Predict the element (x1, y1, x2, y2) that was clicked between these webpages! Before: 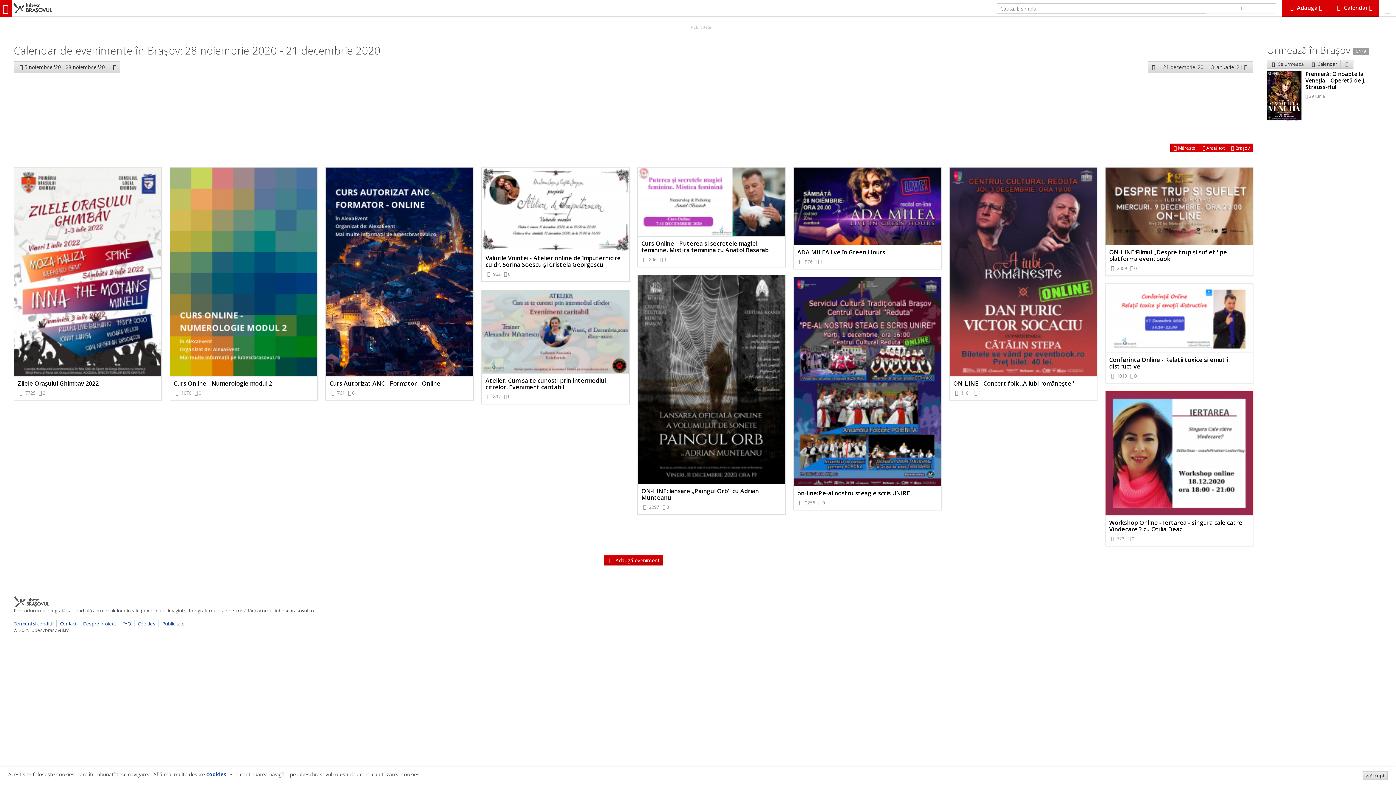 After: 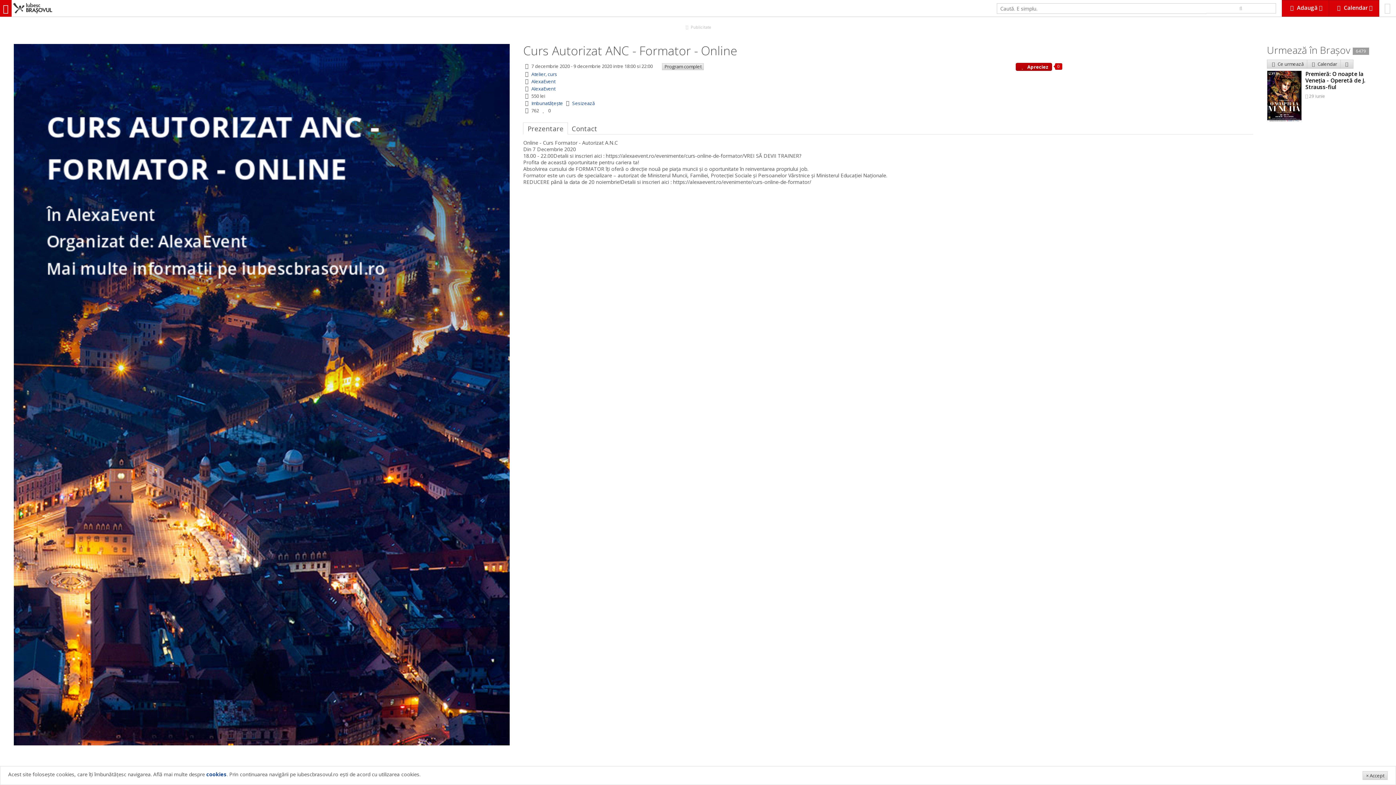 Action: bbox: (325, 167, 473, 400) label: Curs Autorizat ANC - Formator - Online
   